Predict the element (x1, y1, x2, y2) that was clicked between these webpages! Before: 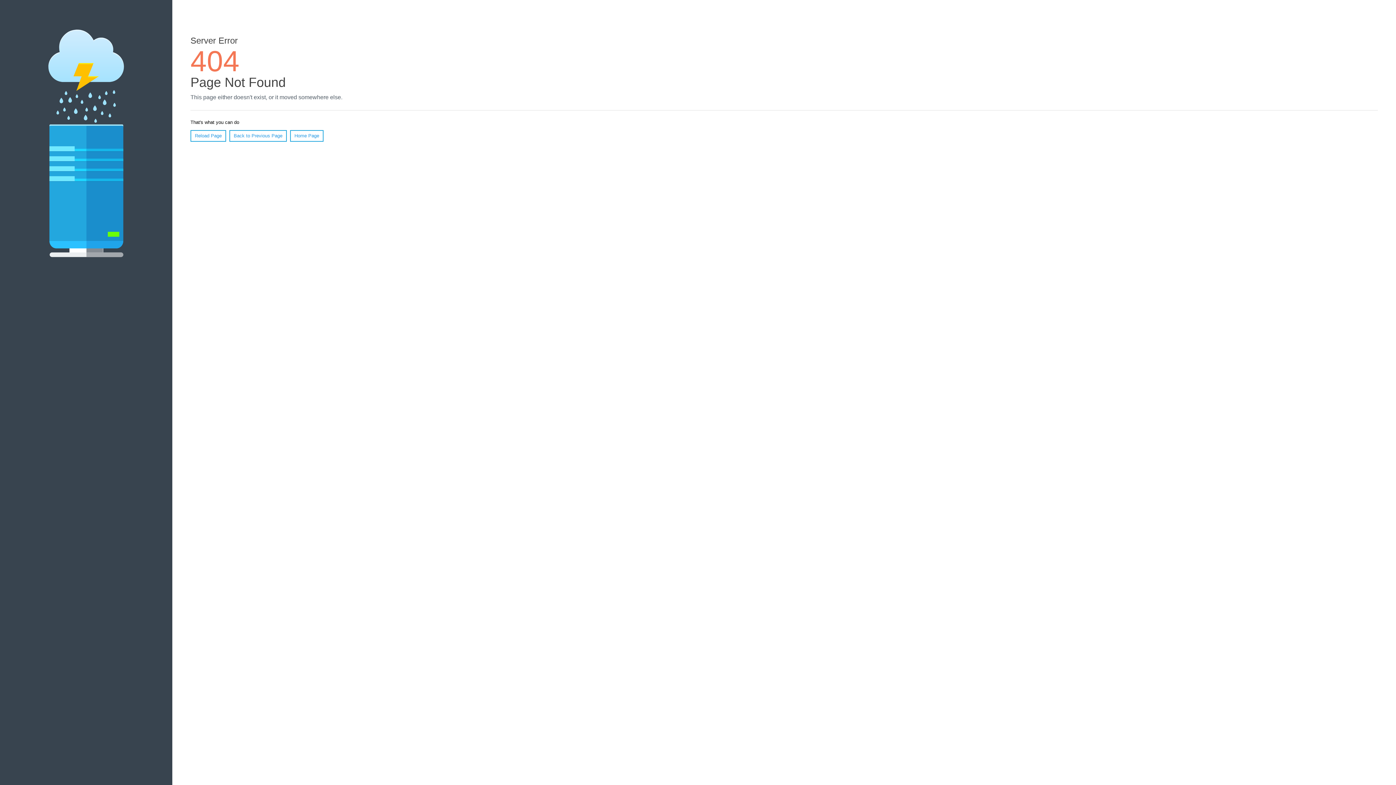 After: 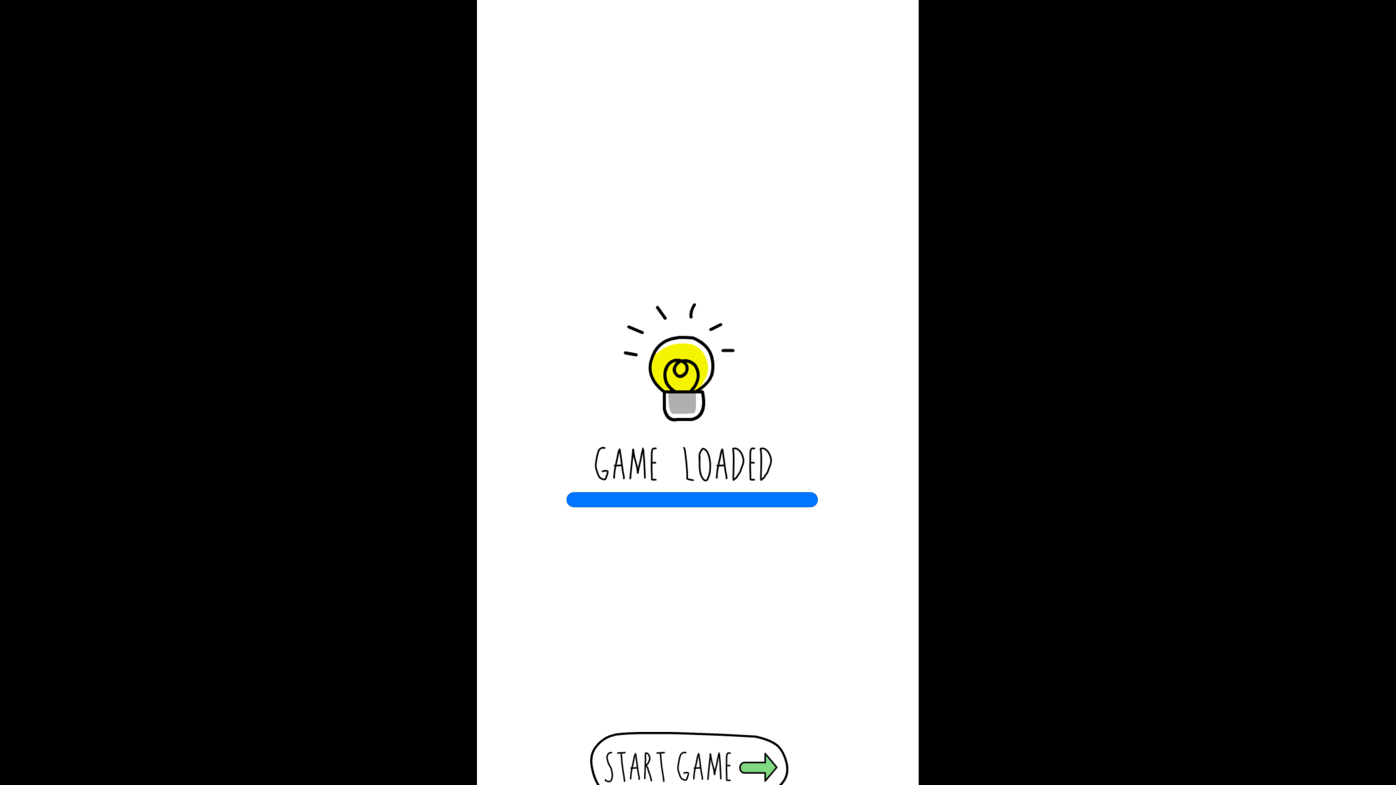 Action: bbox: (290, 130, 323, 141) label: Home Page